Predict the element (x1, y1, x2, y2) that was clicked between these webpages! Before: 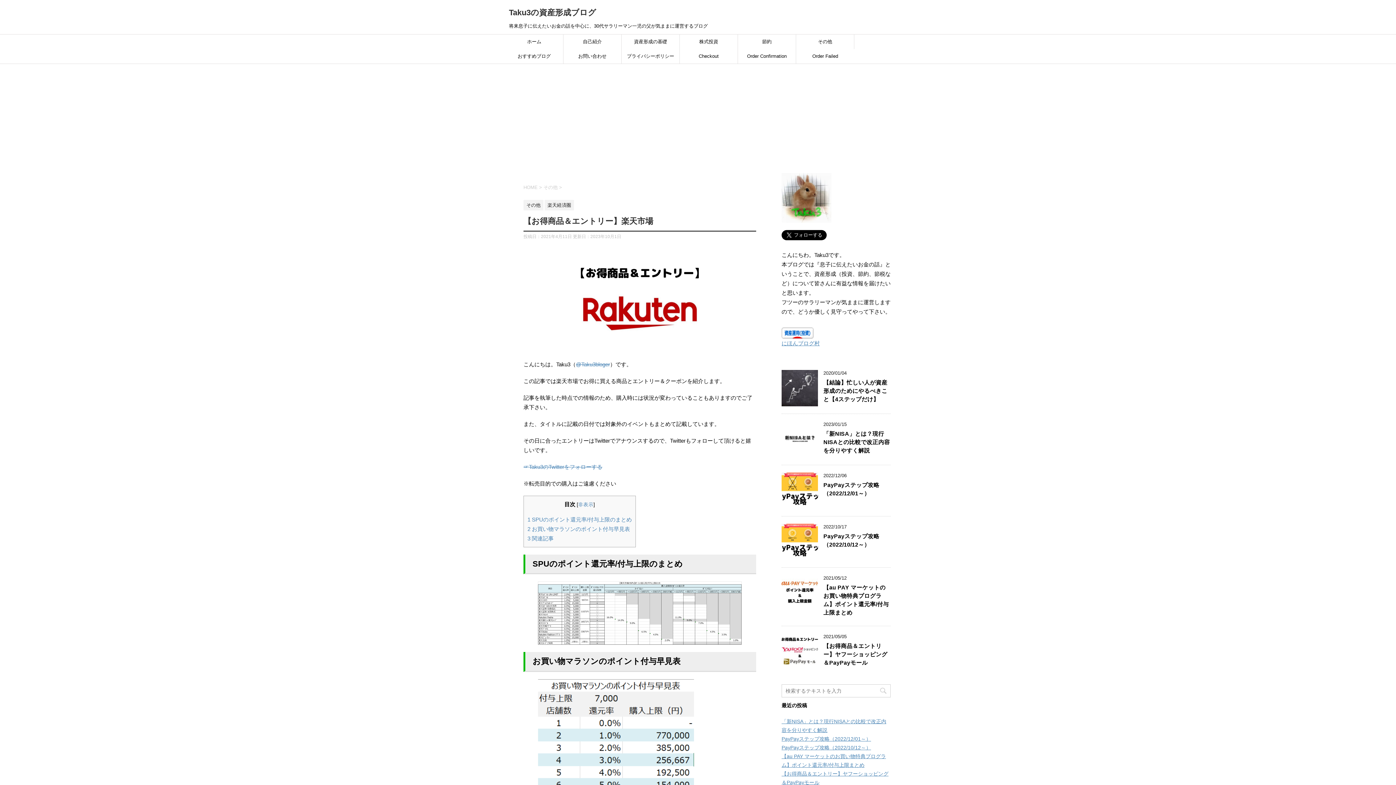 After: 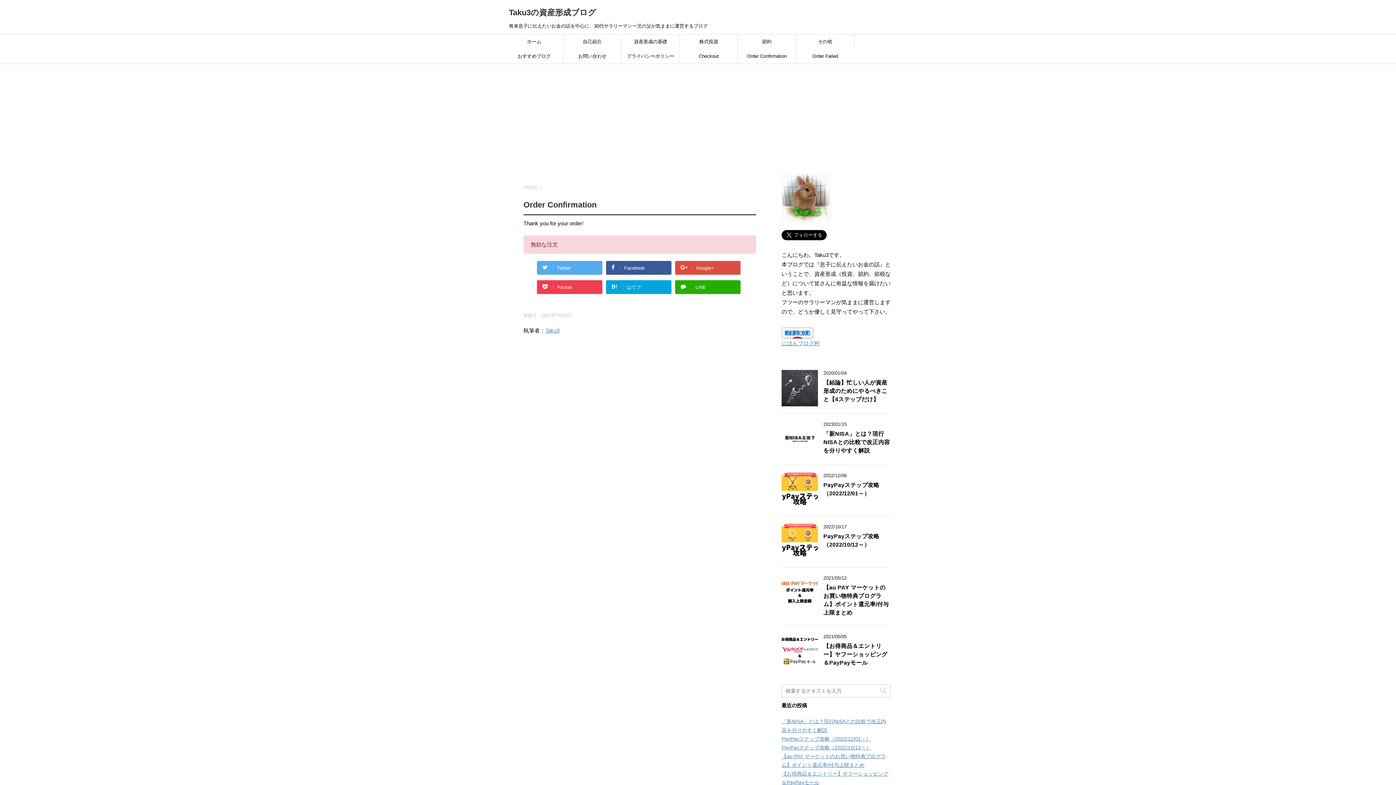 Action: label: Order Confirmation bbox: (738, 49, 796, 63)